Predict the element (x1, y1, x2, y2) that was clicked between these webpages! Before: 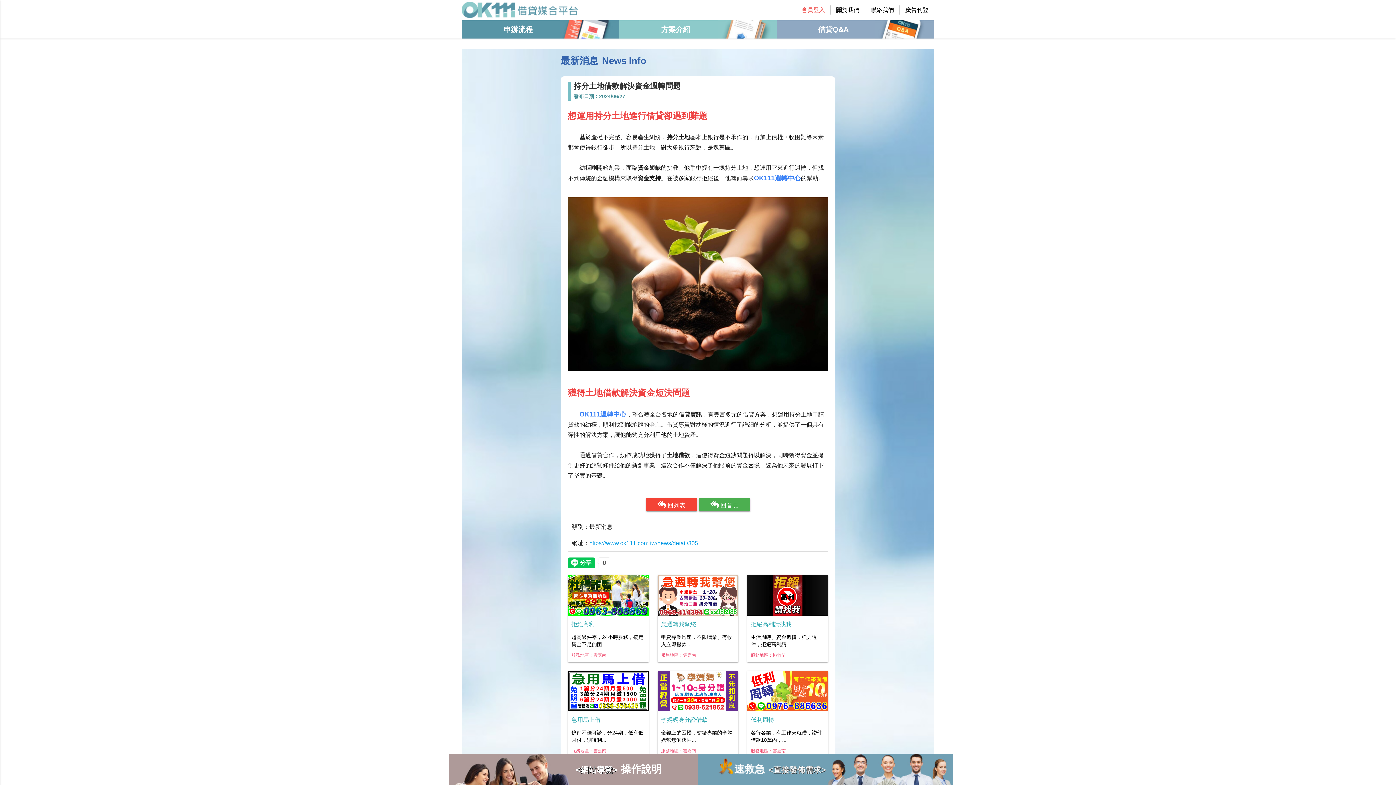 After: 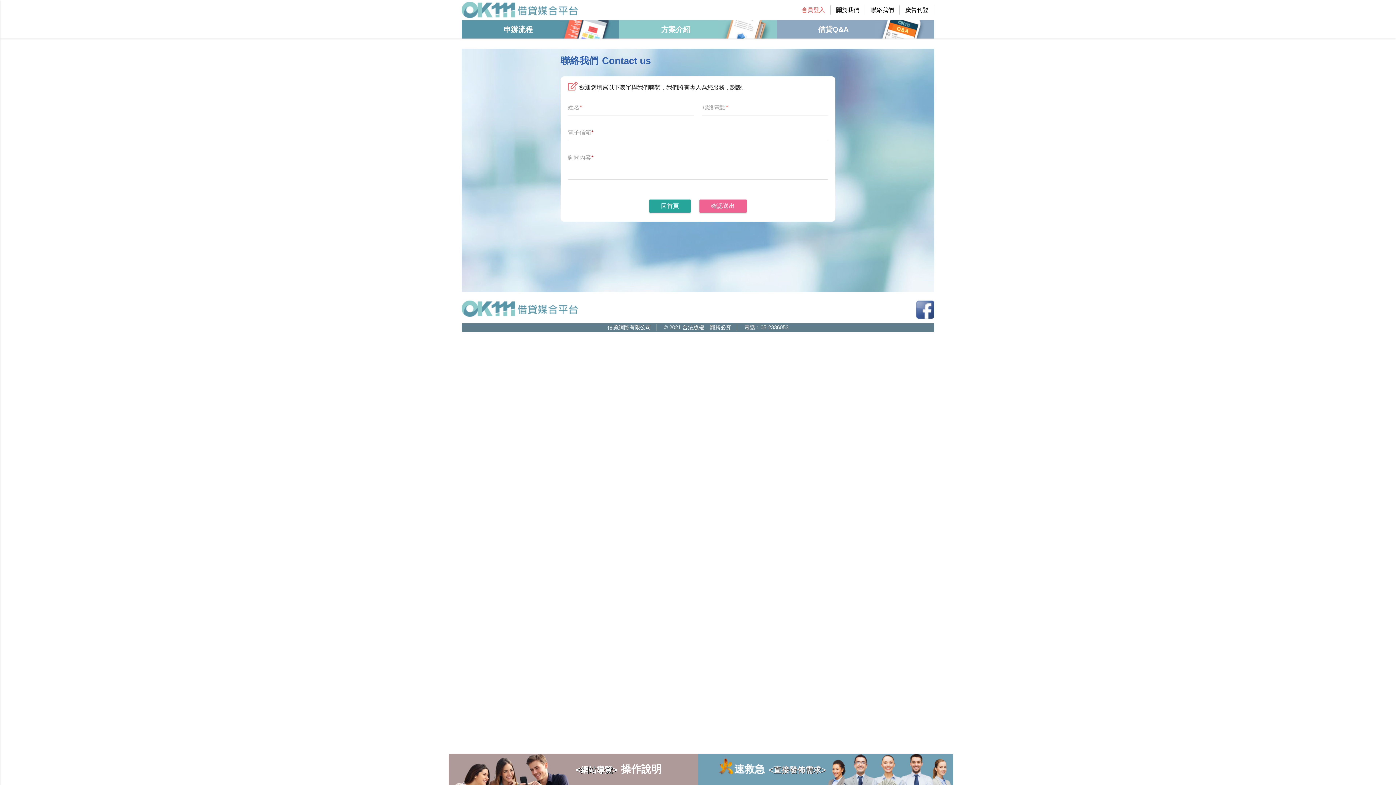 Action: label: 聯絡我們 bbox: (865, 5, 900, 14)